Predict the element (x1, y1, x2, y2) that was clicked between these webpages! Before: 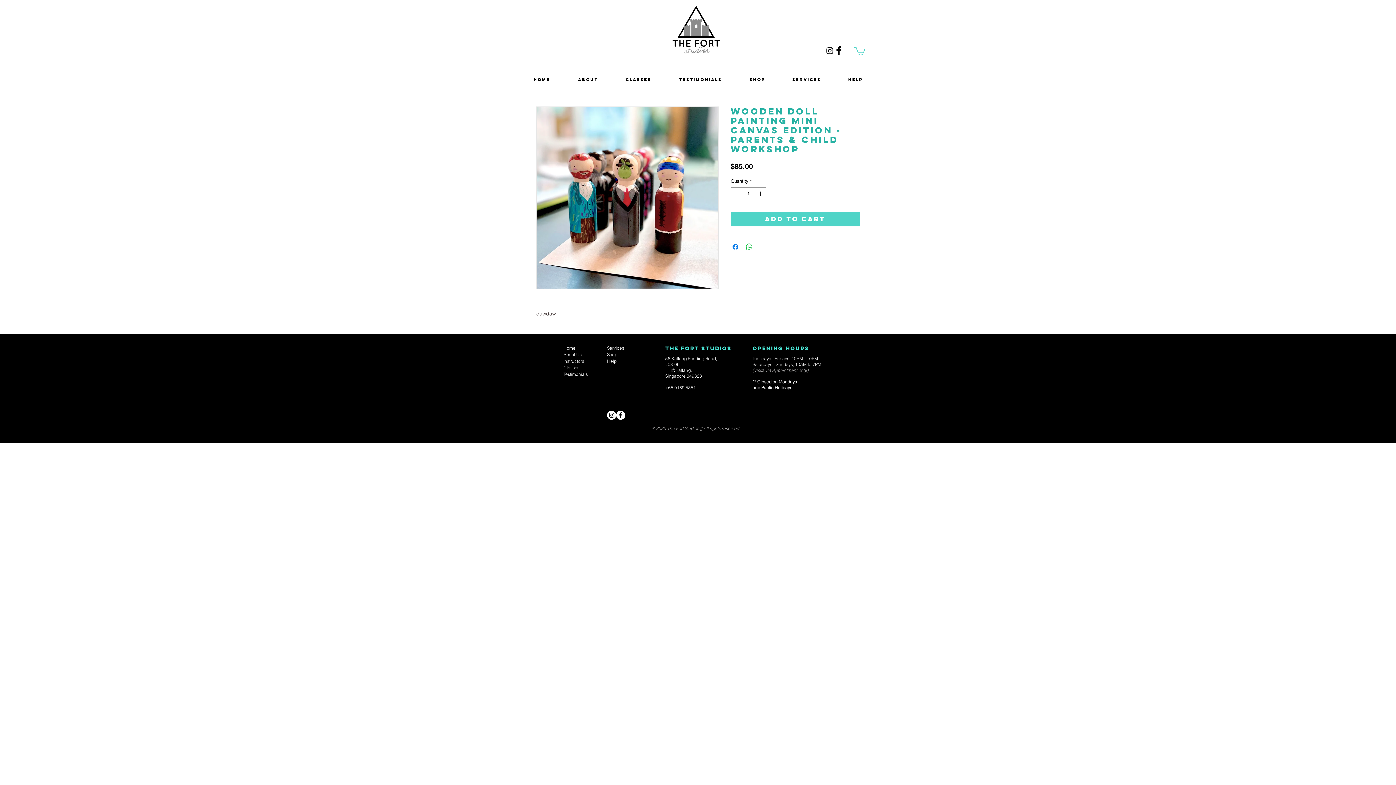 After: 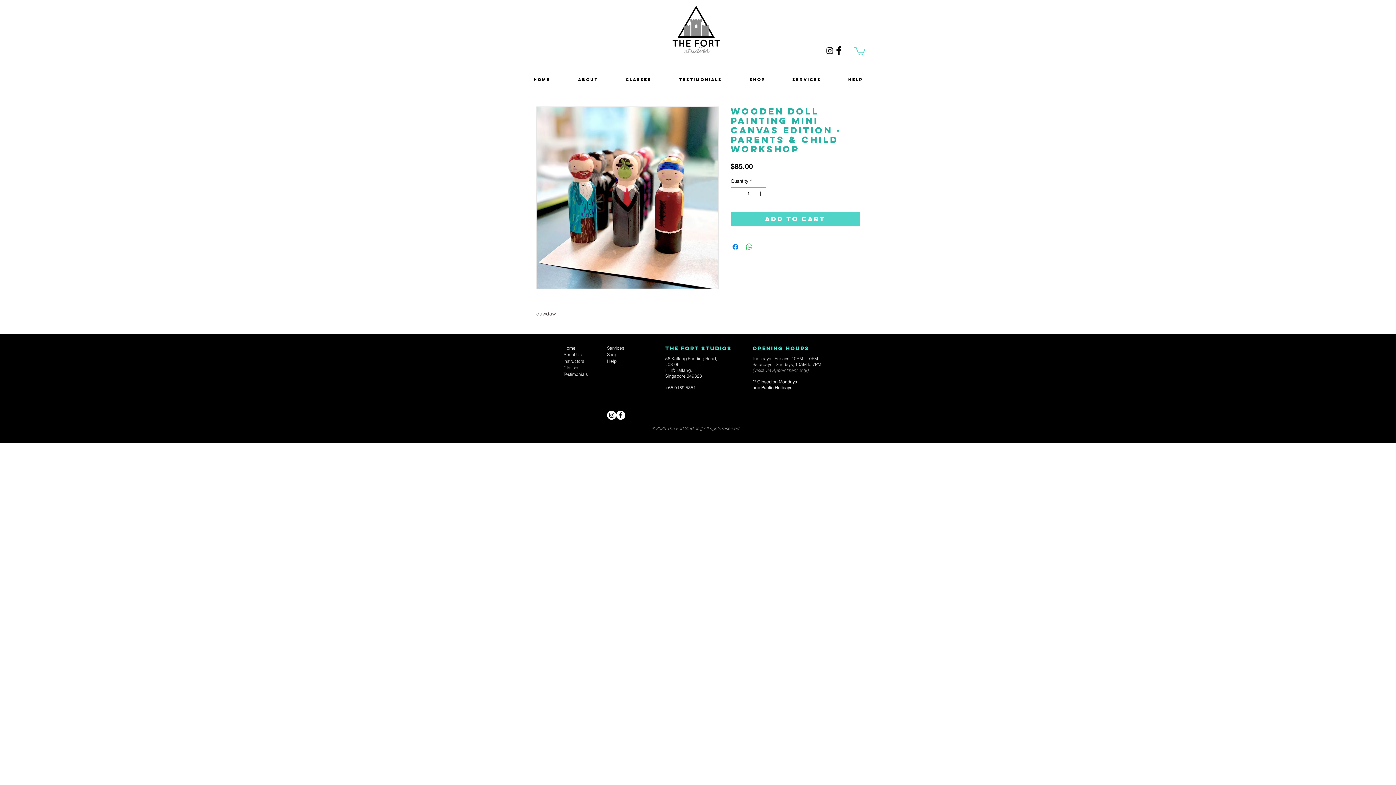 Action: bbox: (536, 106, 718, 289)